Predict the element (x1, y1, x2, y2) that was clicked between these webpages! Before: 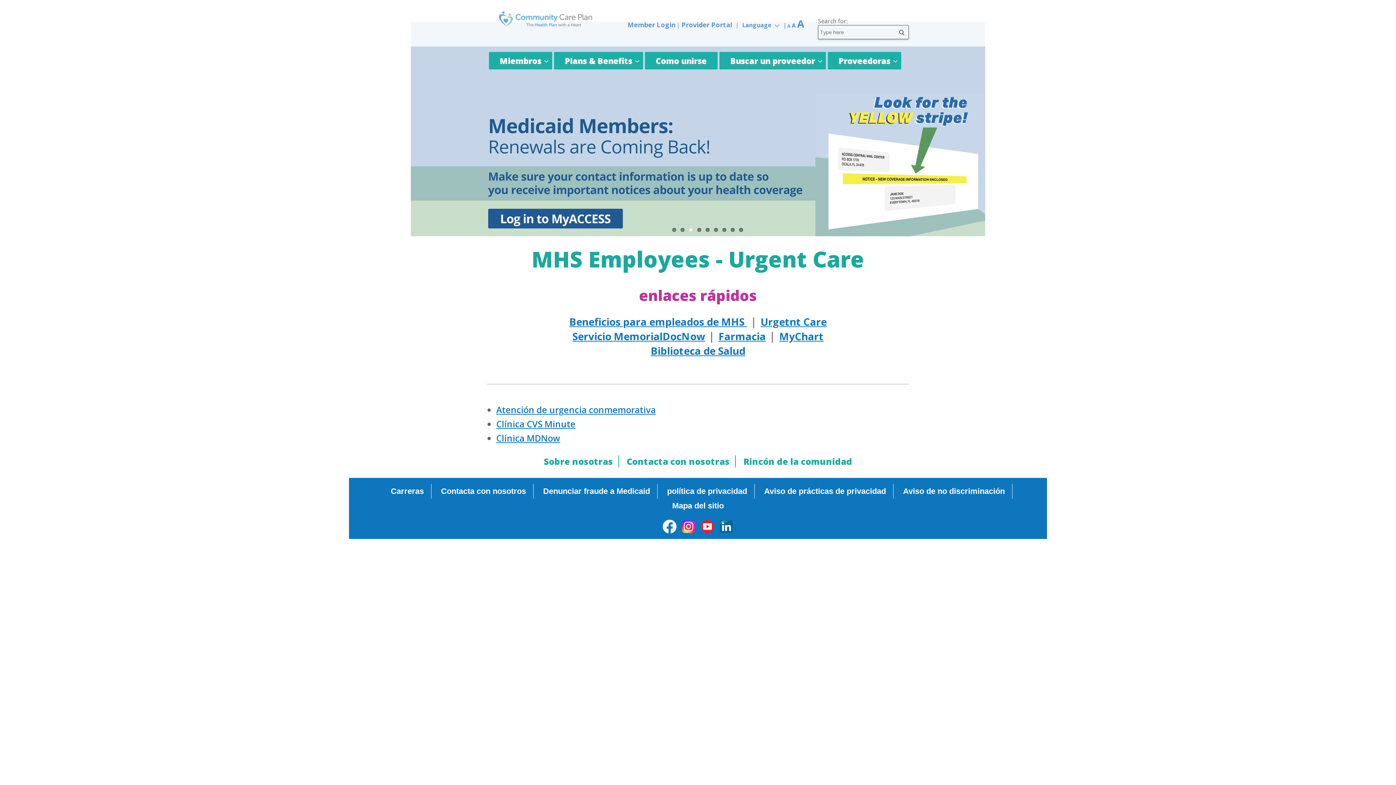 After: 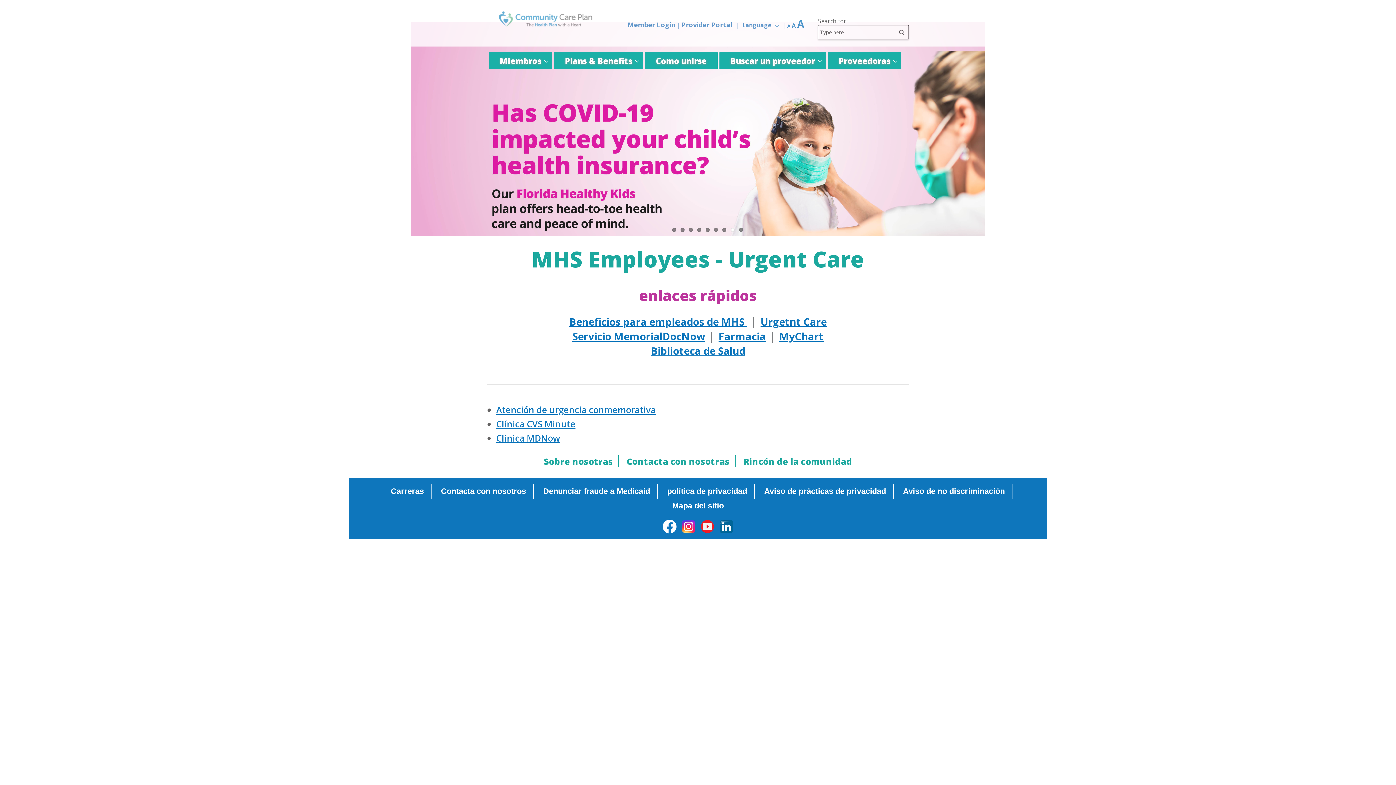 Action: label: 8 bbox: (730, 228, 734, 232)